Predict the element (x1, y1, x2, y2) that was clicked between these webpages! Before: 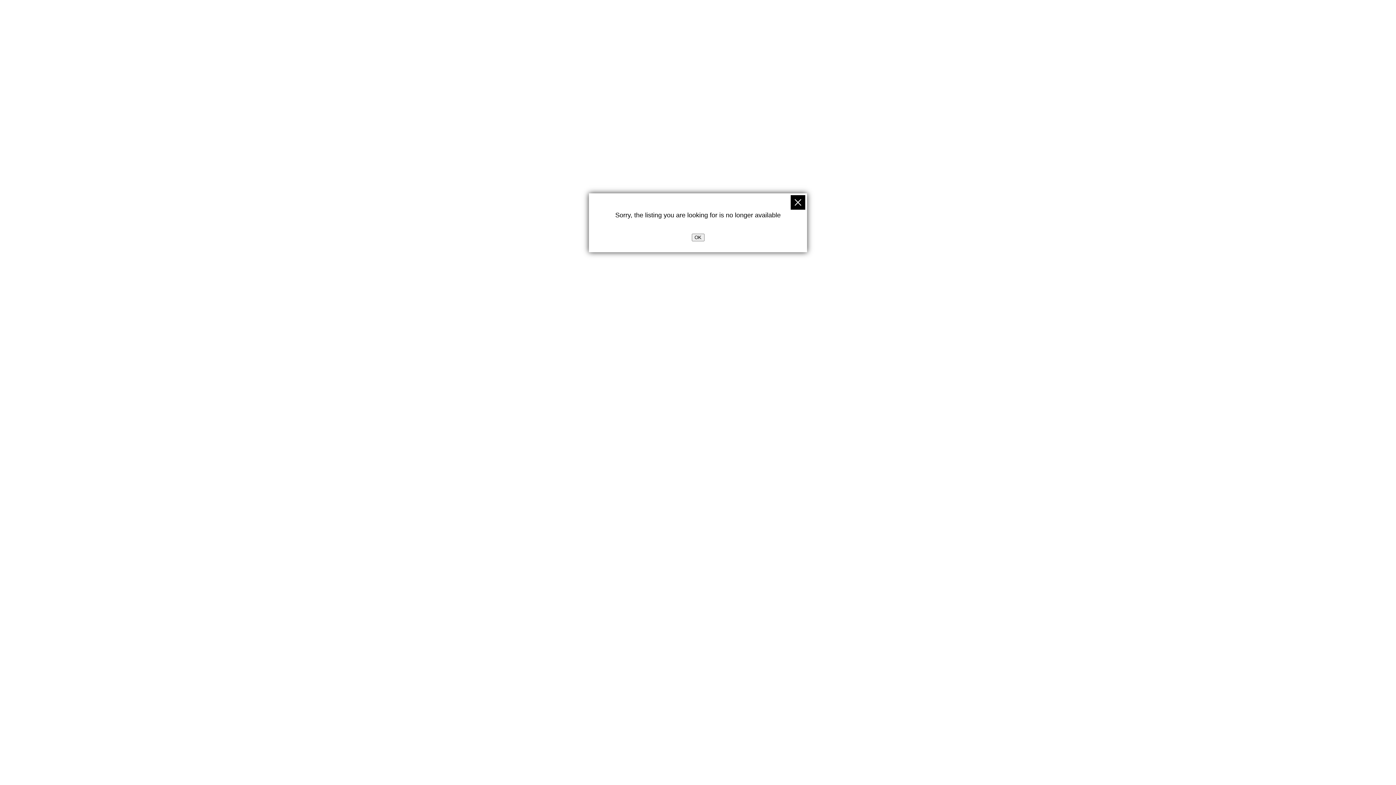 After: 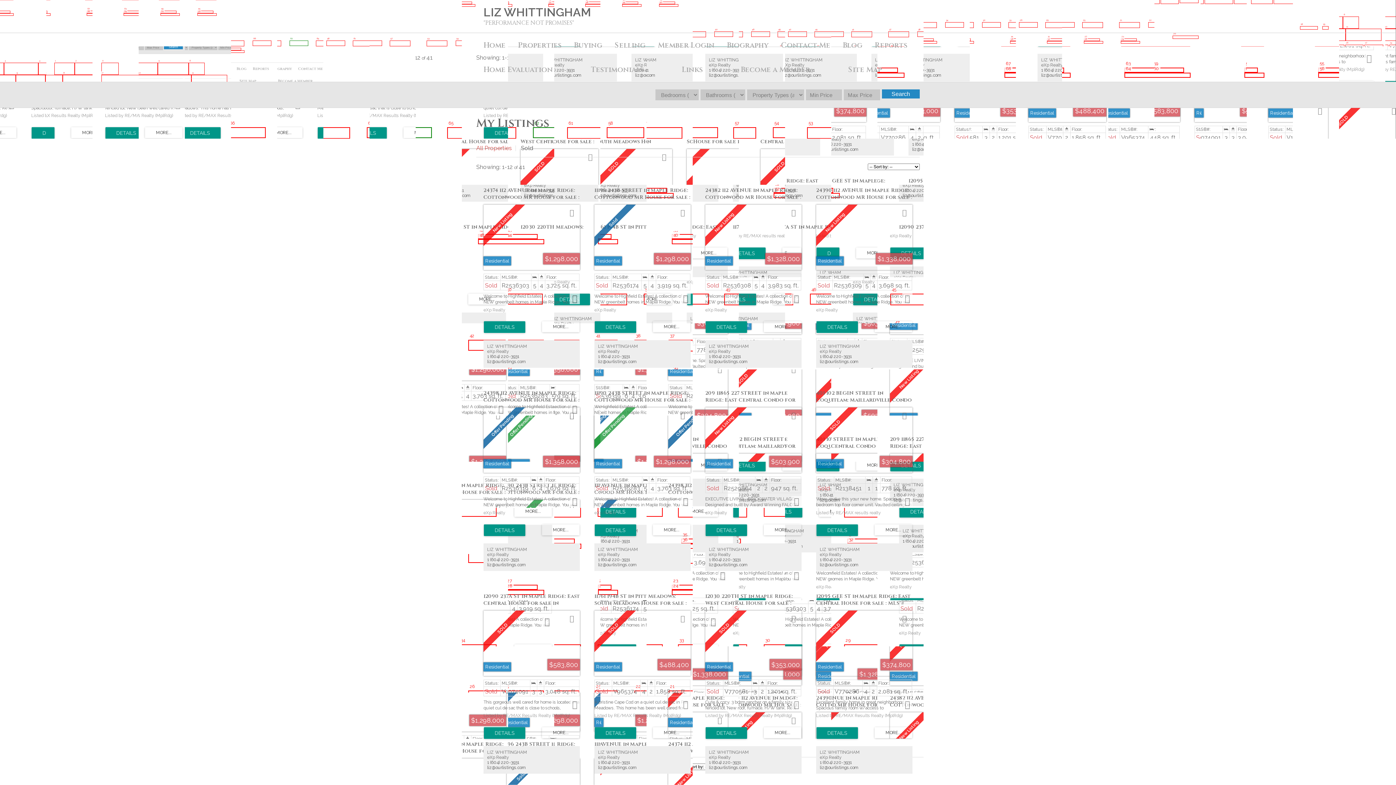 Action: bbox: (691, 233, 704, 241) label: OK